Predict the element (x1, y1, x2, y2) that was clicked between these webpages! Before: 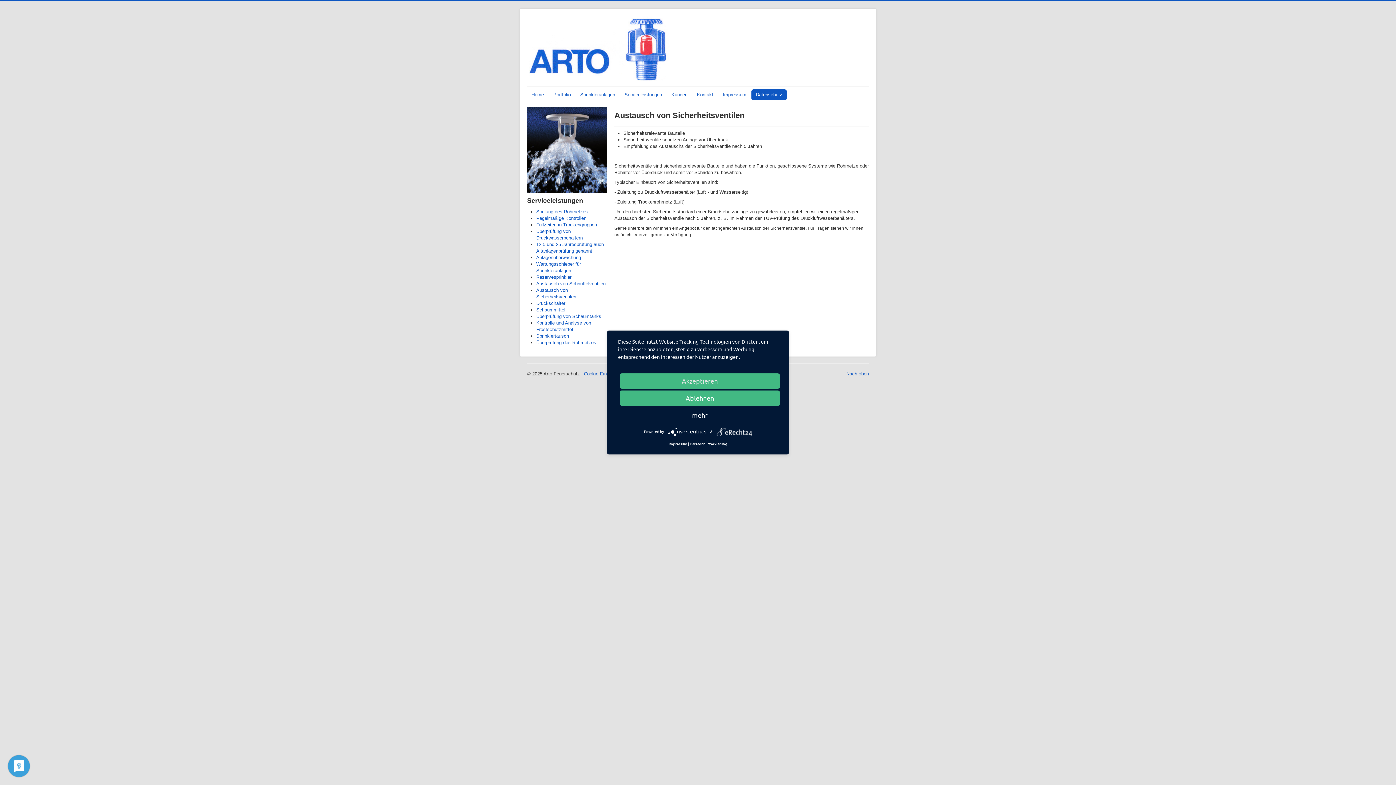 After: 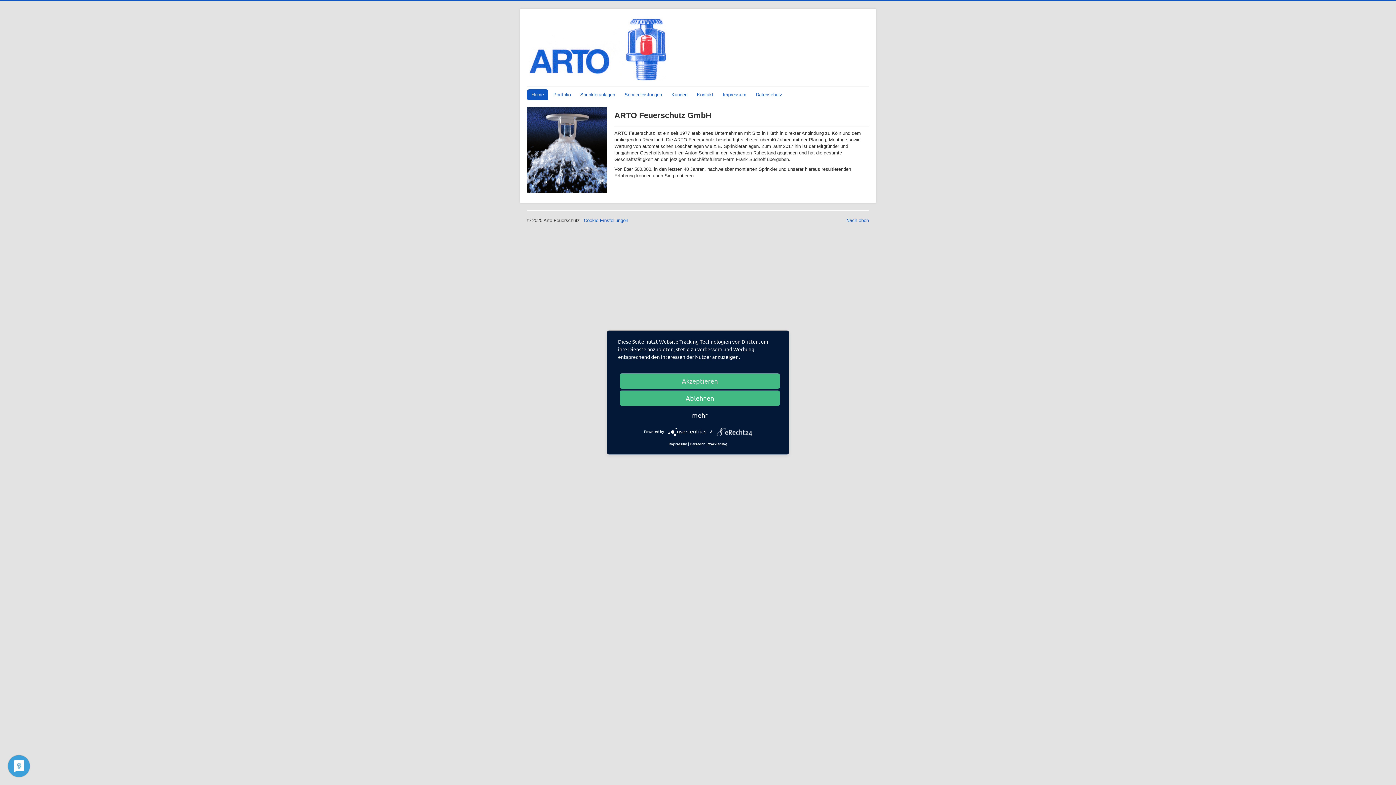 Action: label: Home bbox: (527, 89, 548, 100)